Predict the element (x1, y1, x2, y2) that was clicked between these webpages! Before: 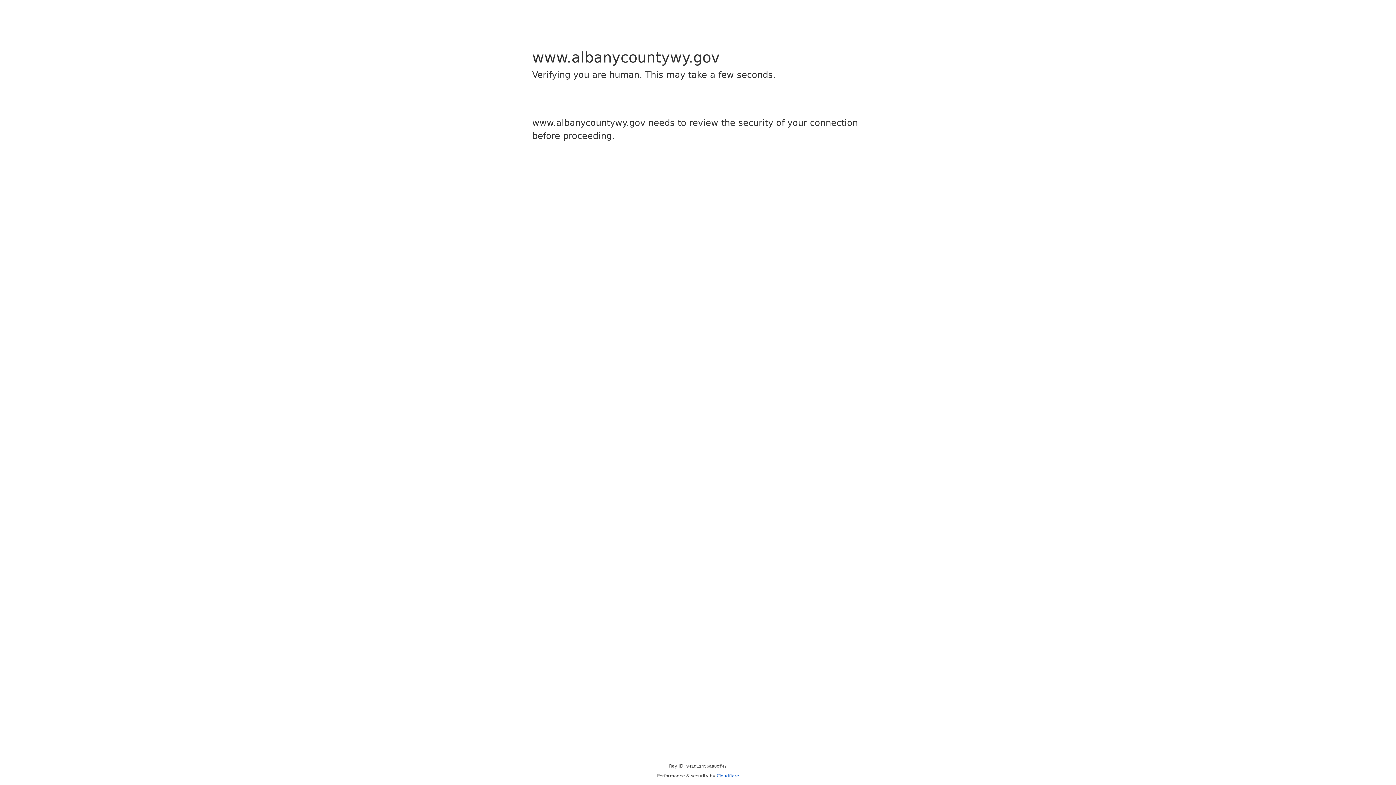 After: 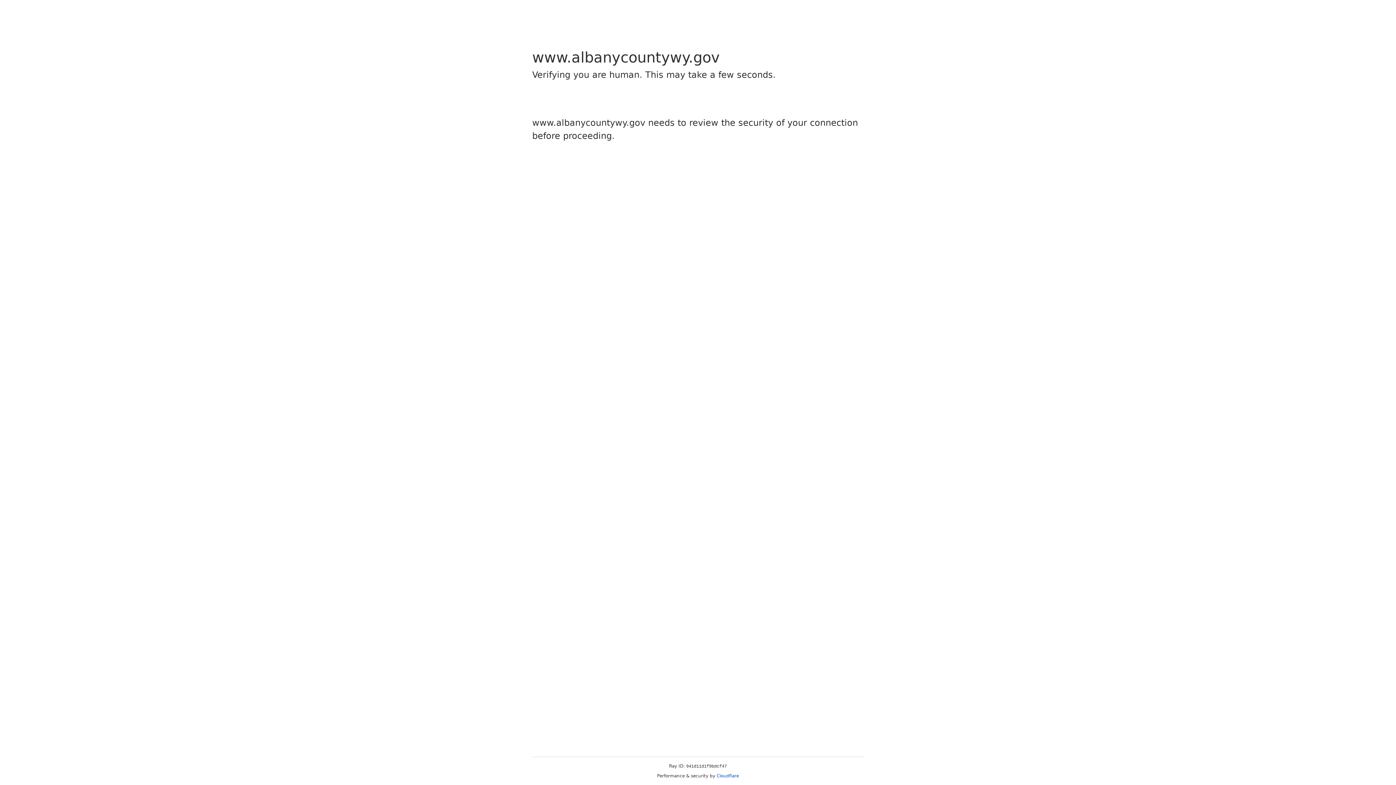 Action: label: Cloudflare bbox: (716, 773, 739, 778)